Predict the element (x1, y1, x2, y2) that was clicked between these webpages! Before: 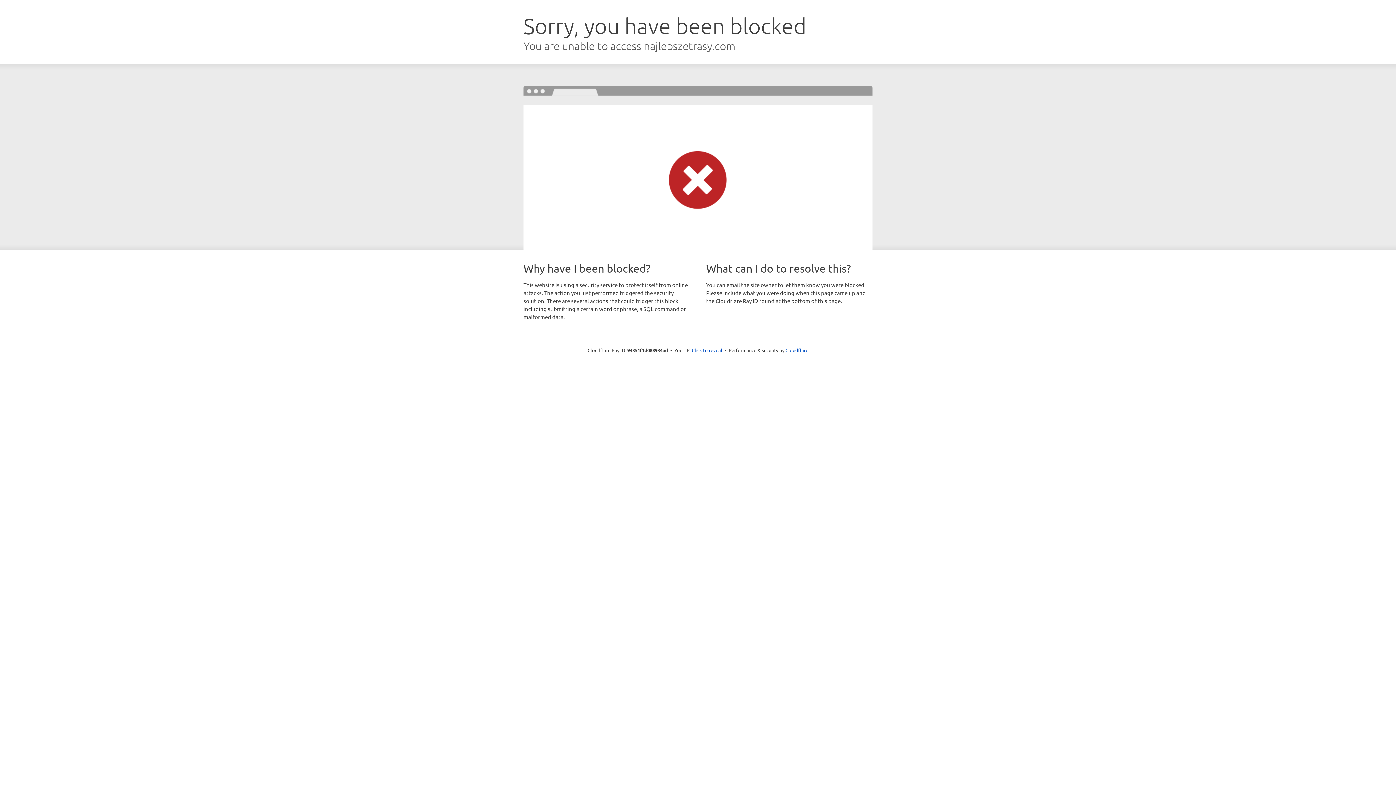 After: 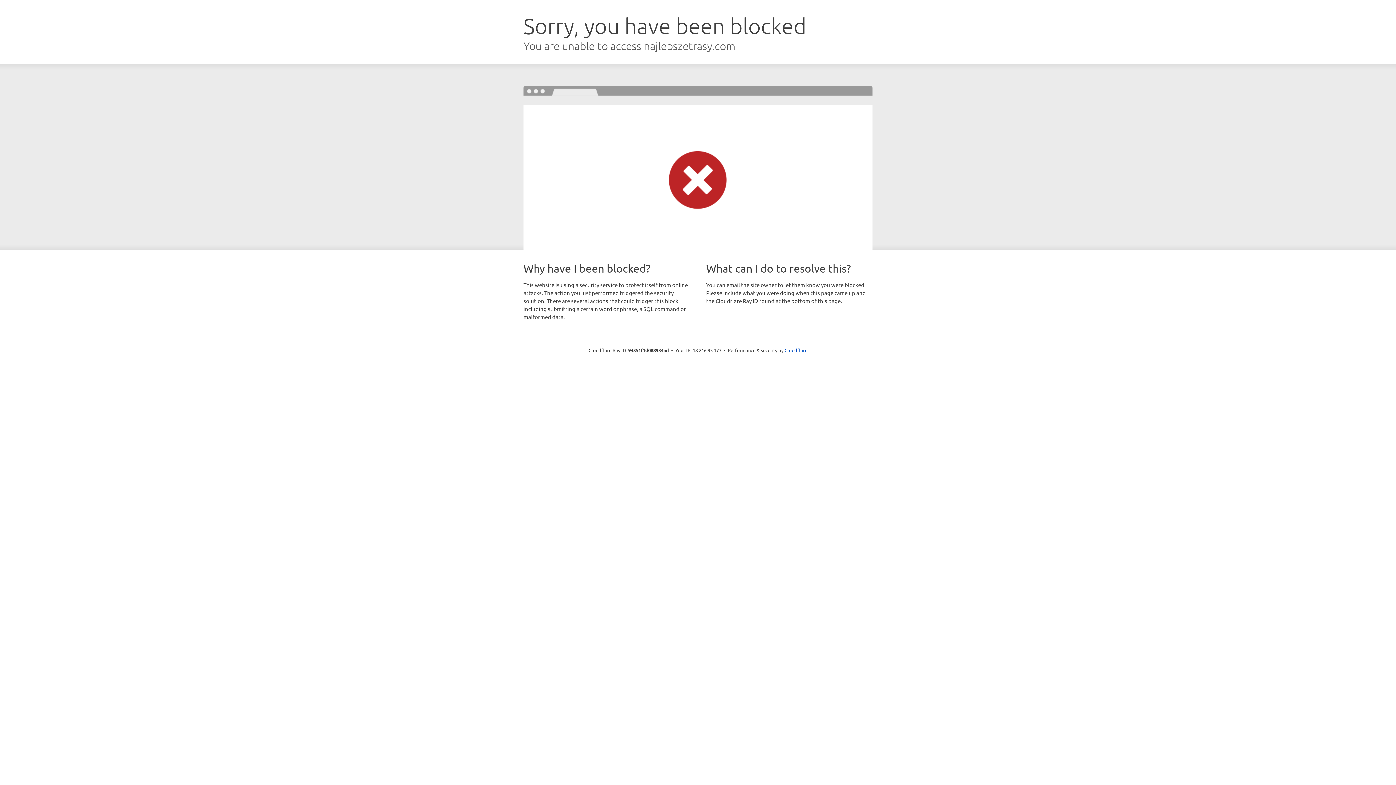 Action: label: Click to reveal bbox: (692, 346, 722, 353)